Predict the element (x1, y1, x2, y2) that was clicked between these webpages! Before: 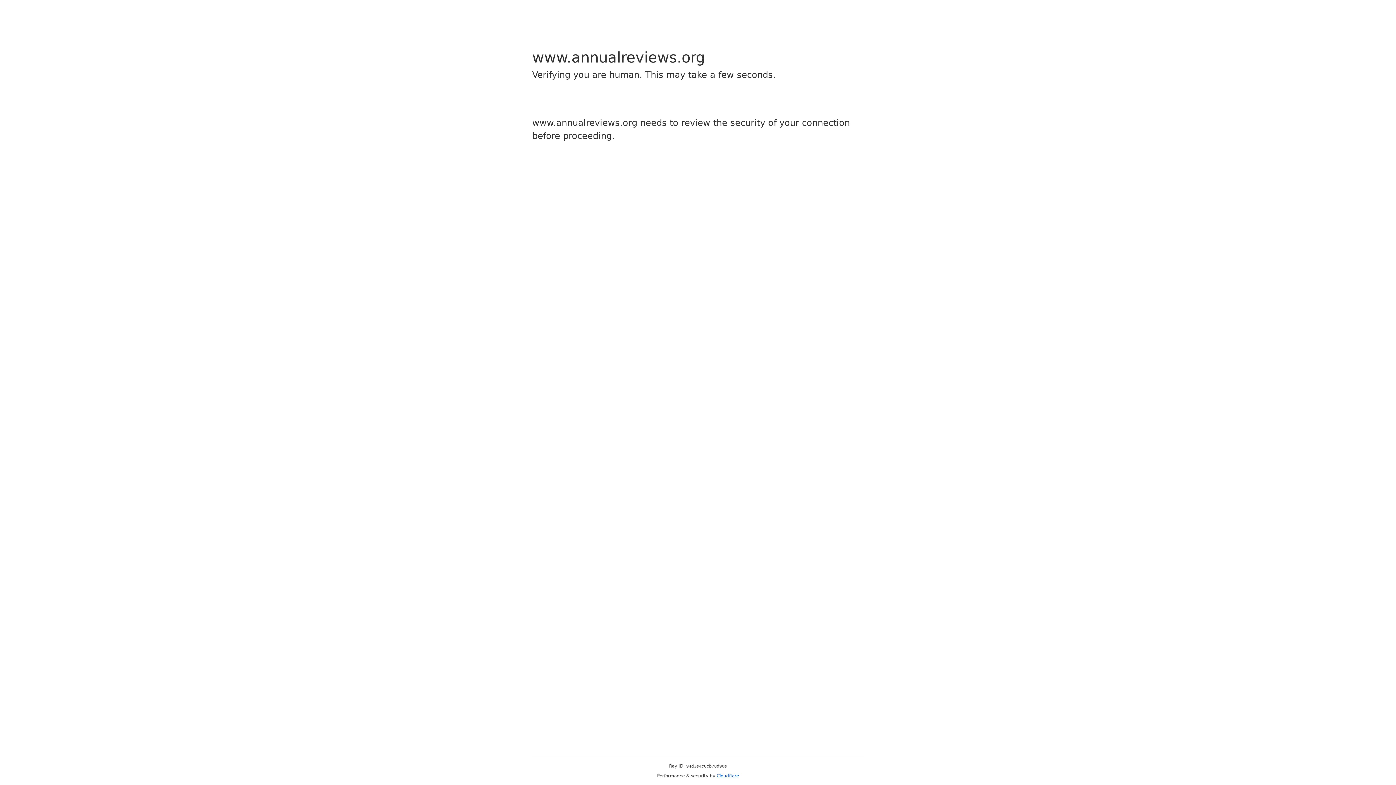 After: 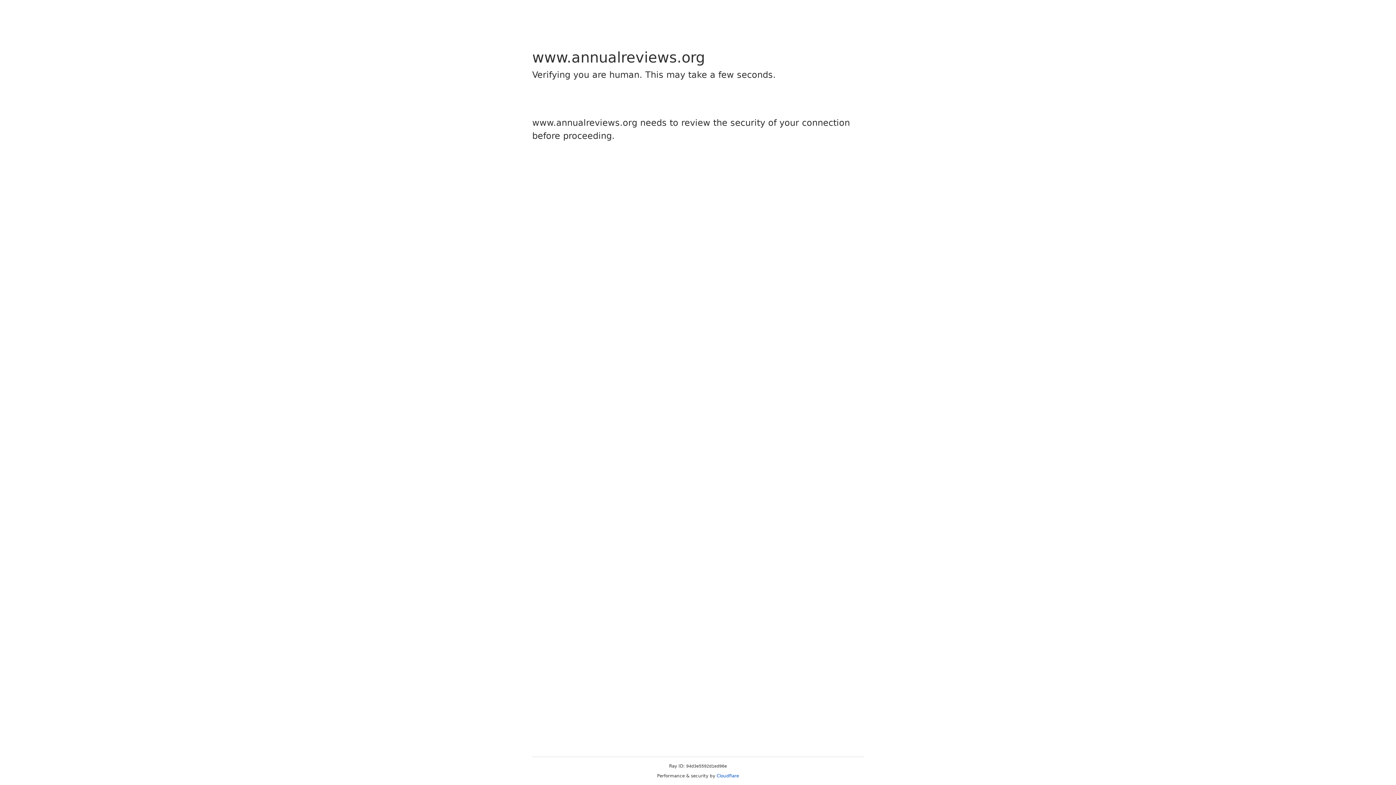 Action: label: Cloudflare bbox: (716, 773, 739, 778)